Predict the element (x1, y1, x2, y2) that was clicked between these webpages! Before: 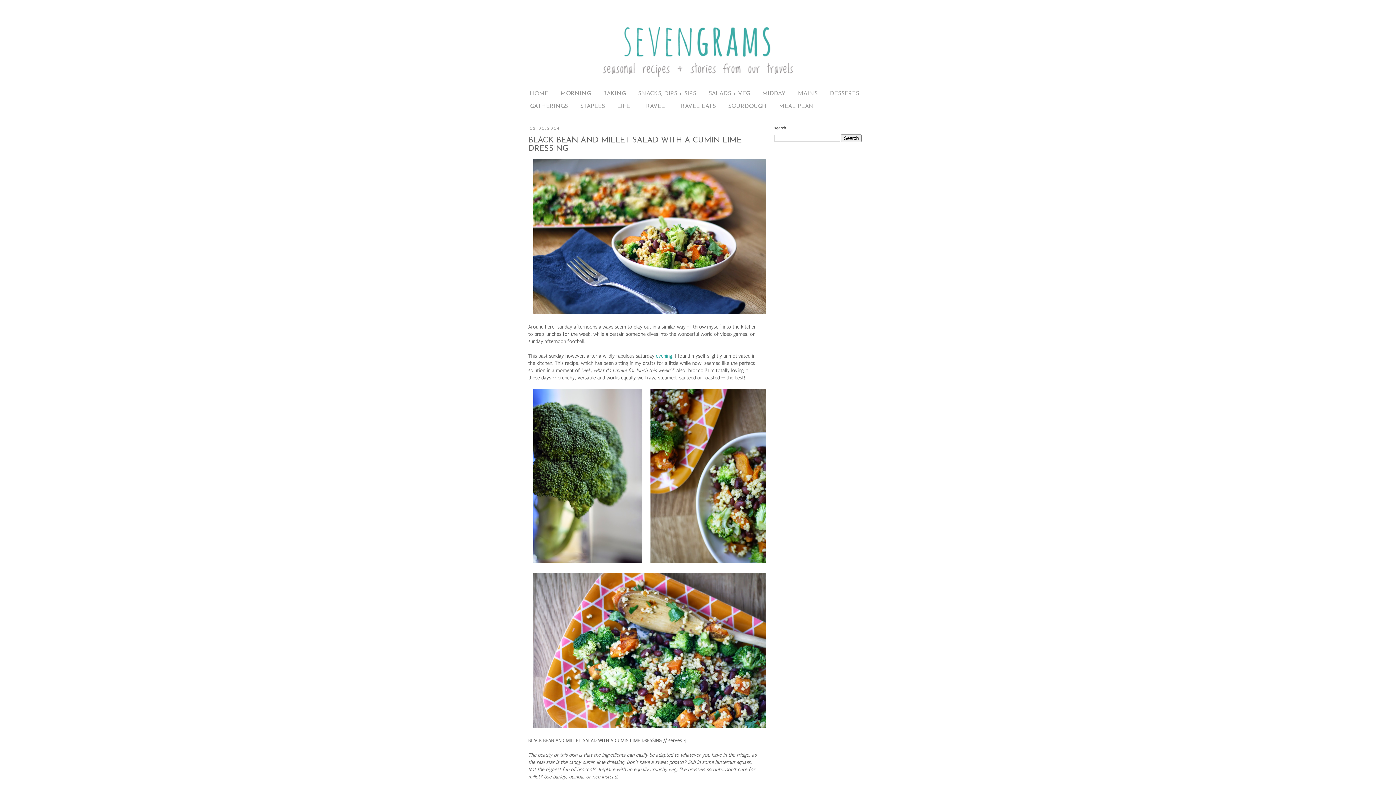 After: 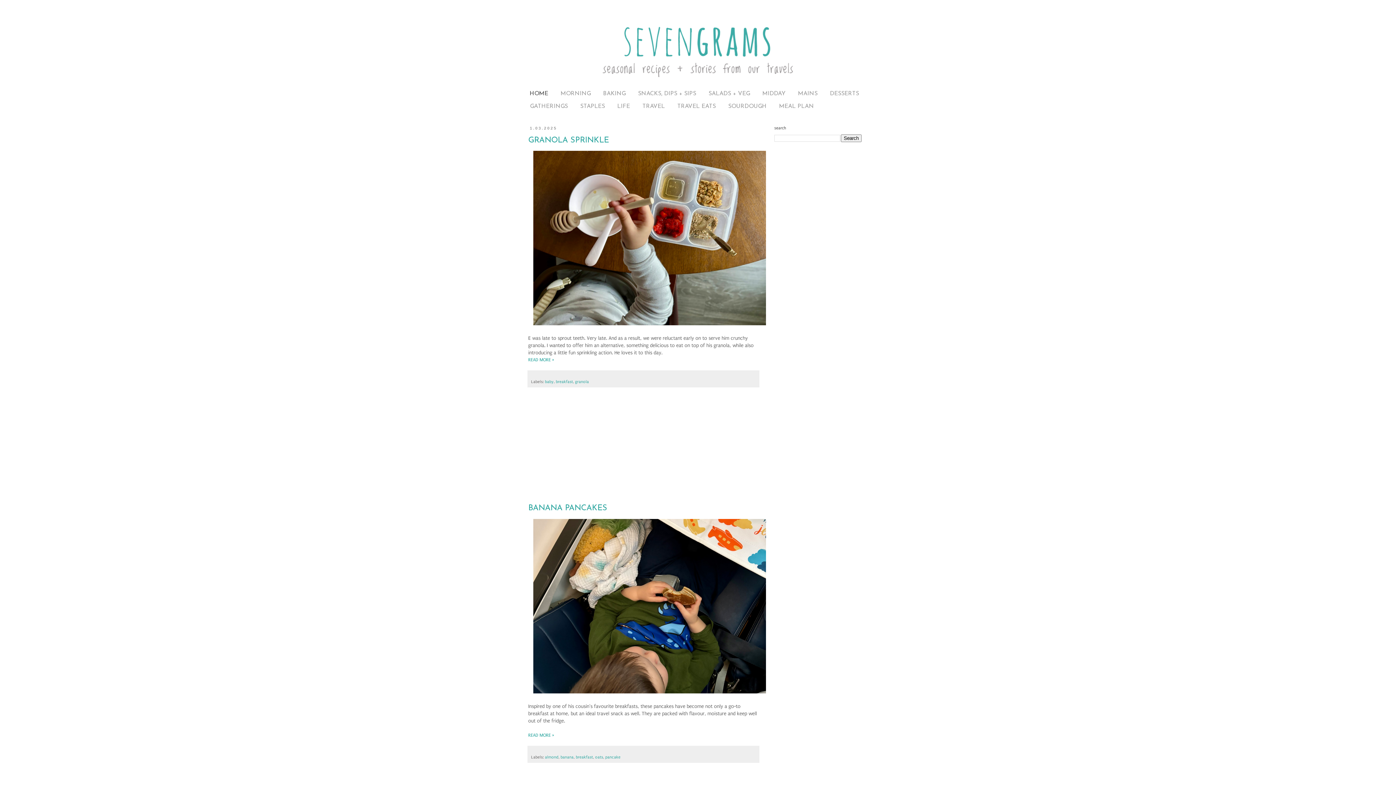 Action: bbox: (524, 87, 554, 100) label: HOME